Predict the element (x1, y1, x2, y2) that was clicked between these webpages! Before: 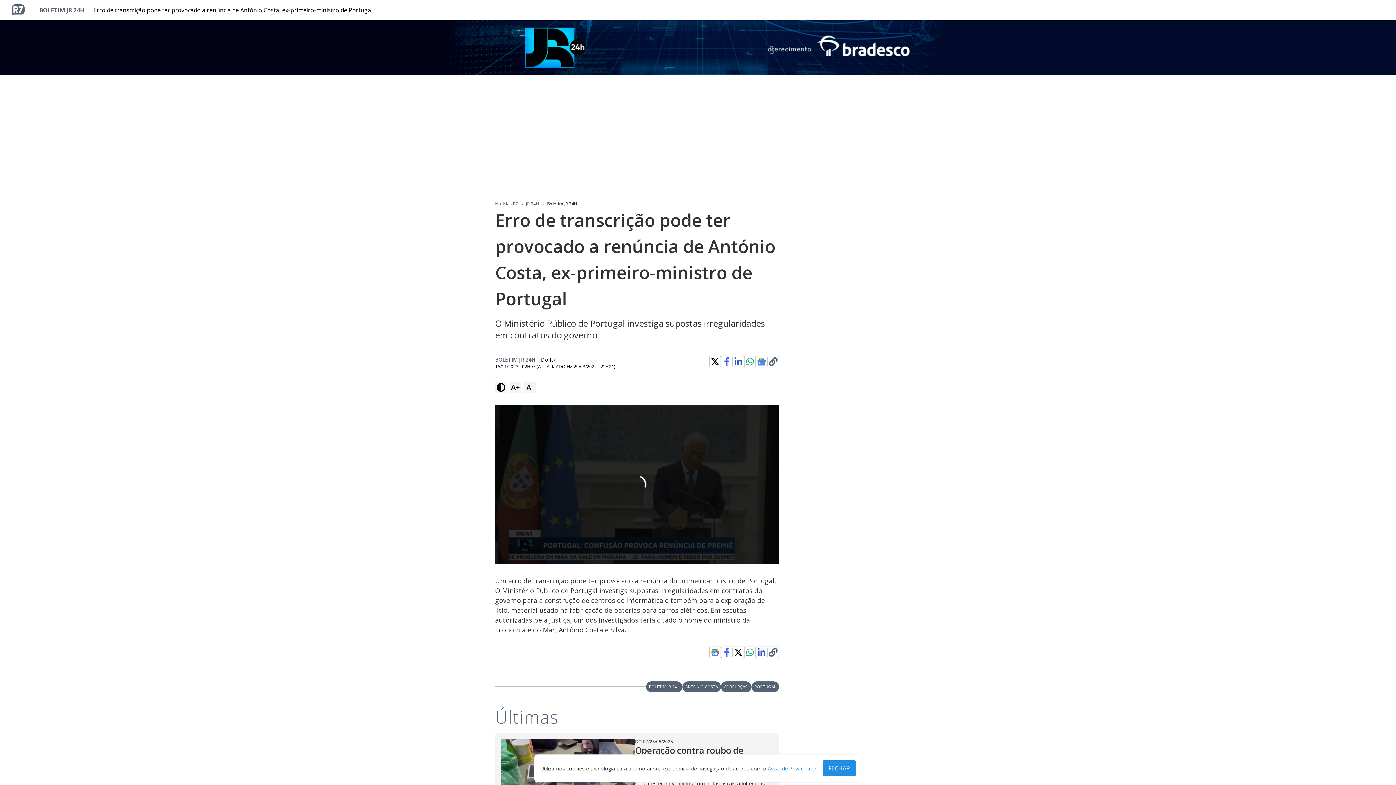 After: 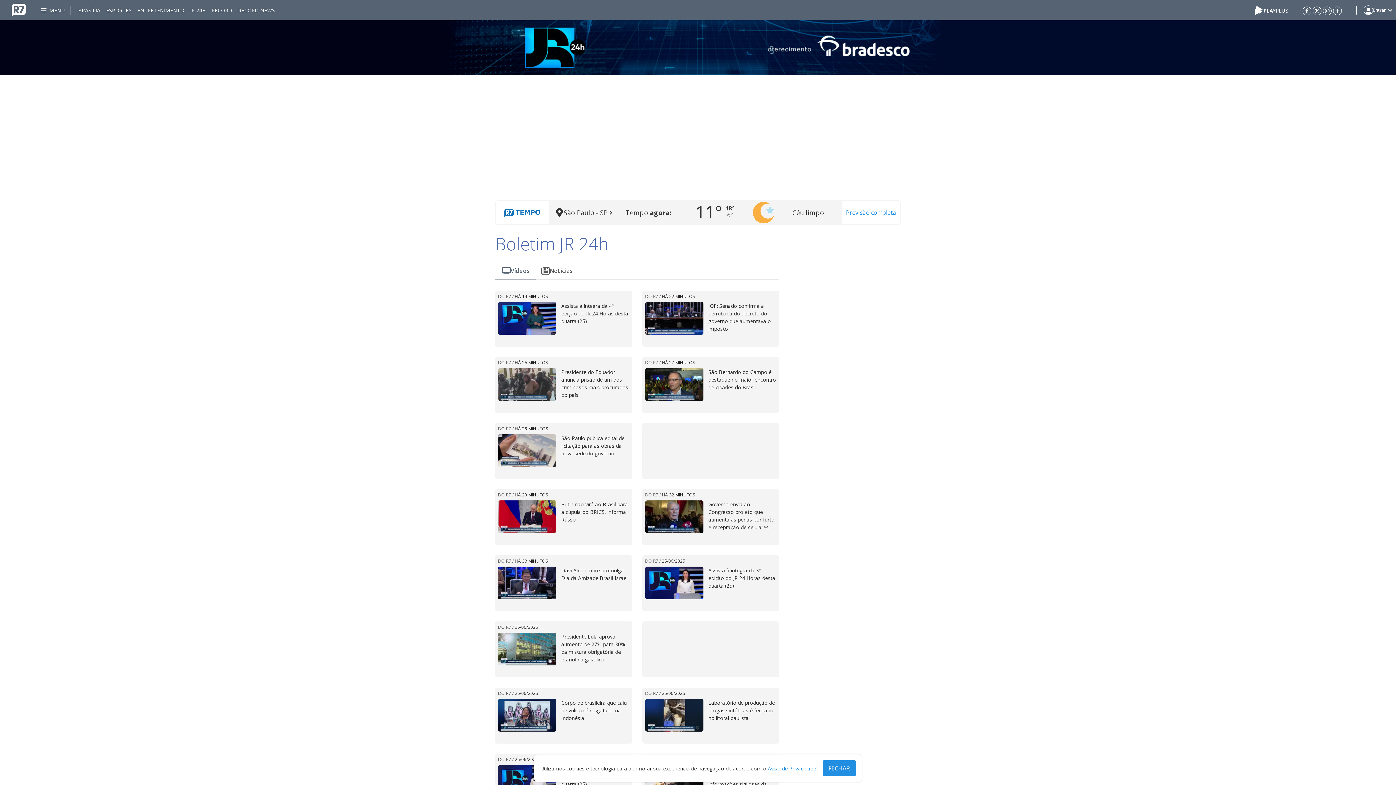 Action: bbox: (39, 5, 84, 14) label: BOLETIM JR 24H